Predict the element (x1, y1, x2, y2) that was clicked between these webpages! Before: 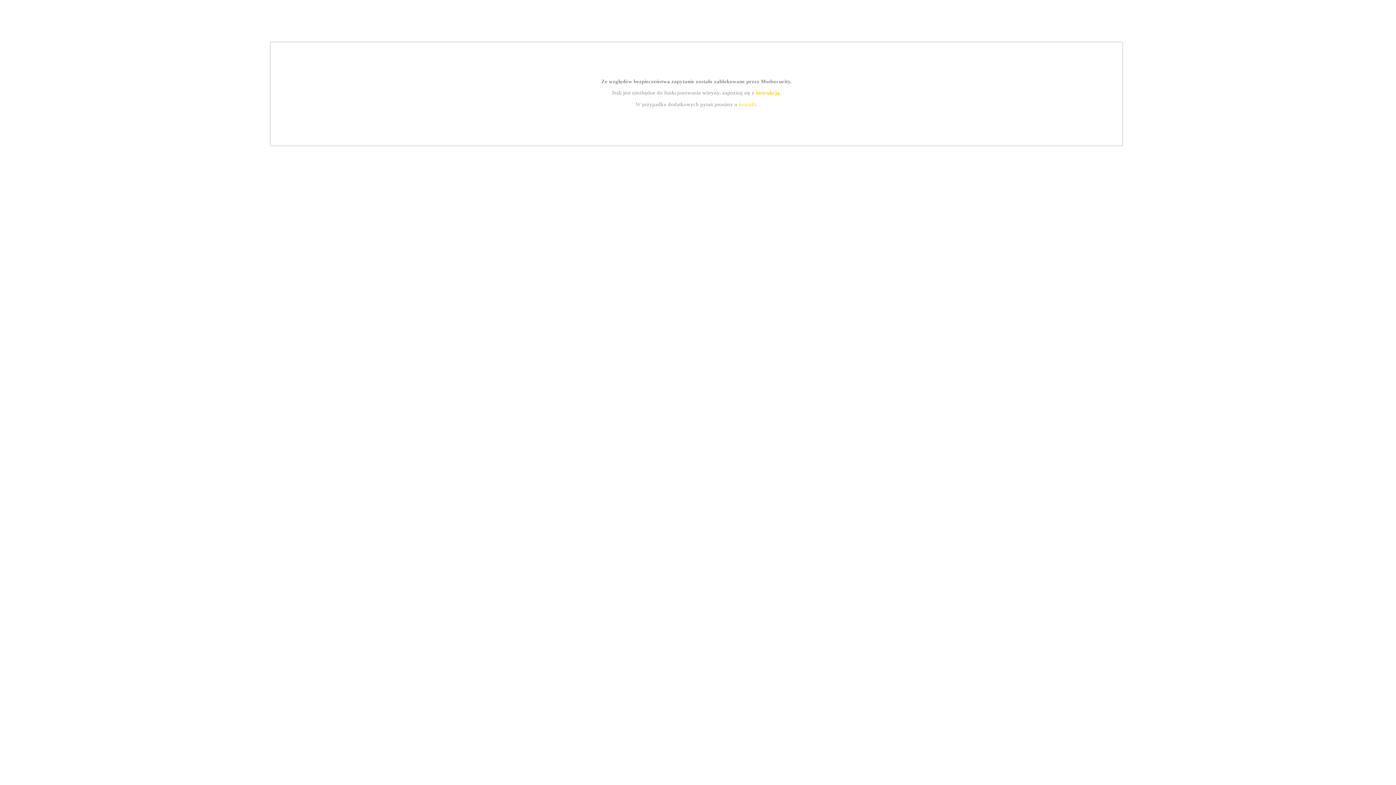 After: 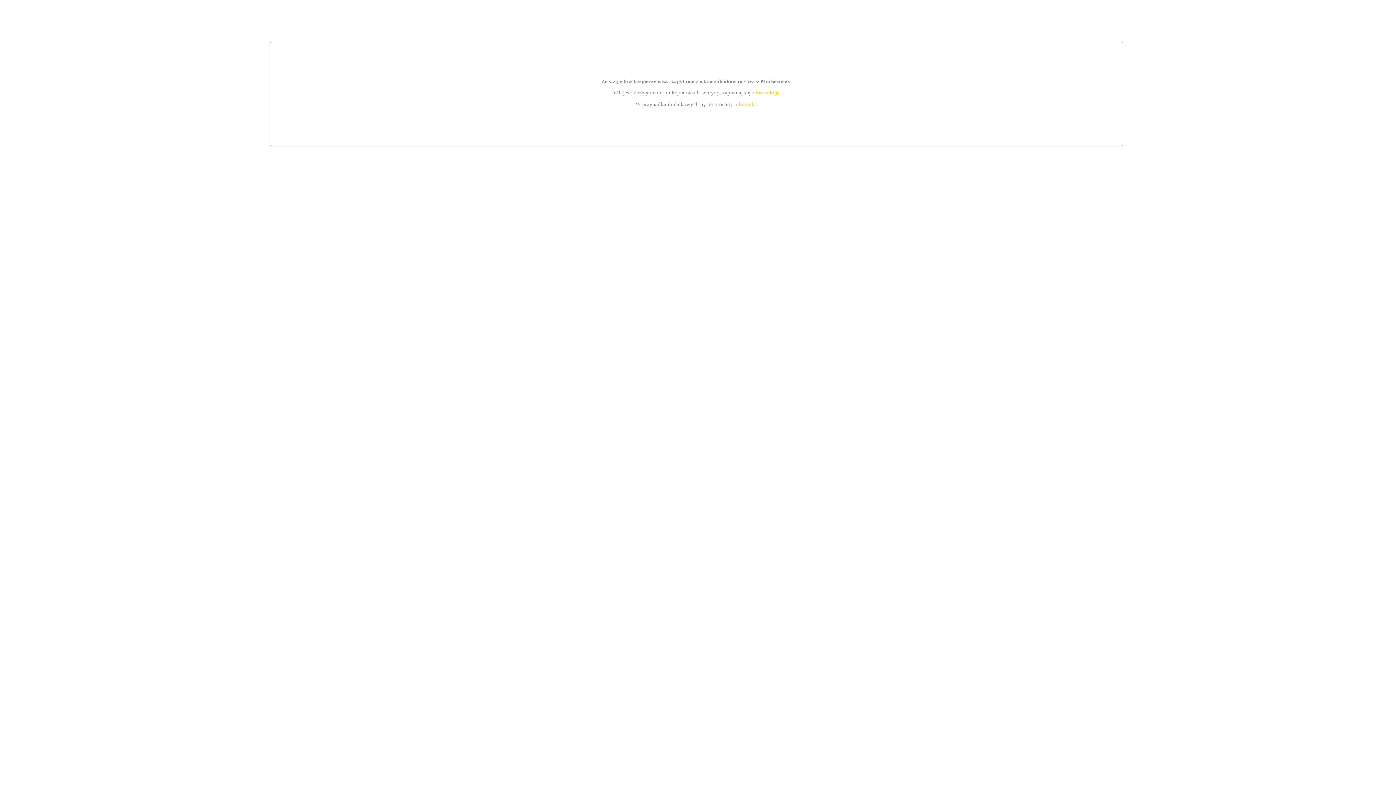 Action: bbox: (755, 89, 779, 95) label: instrukcją